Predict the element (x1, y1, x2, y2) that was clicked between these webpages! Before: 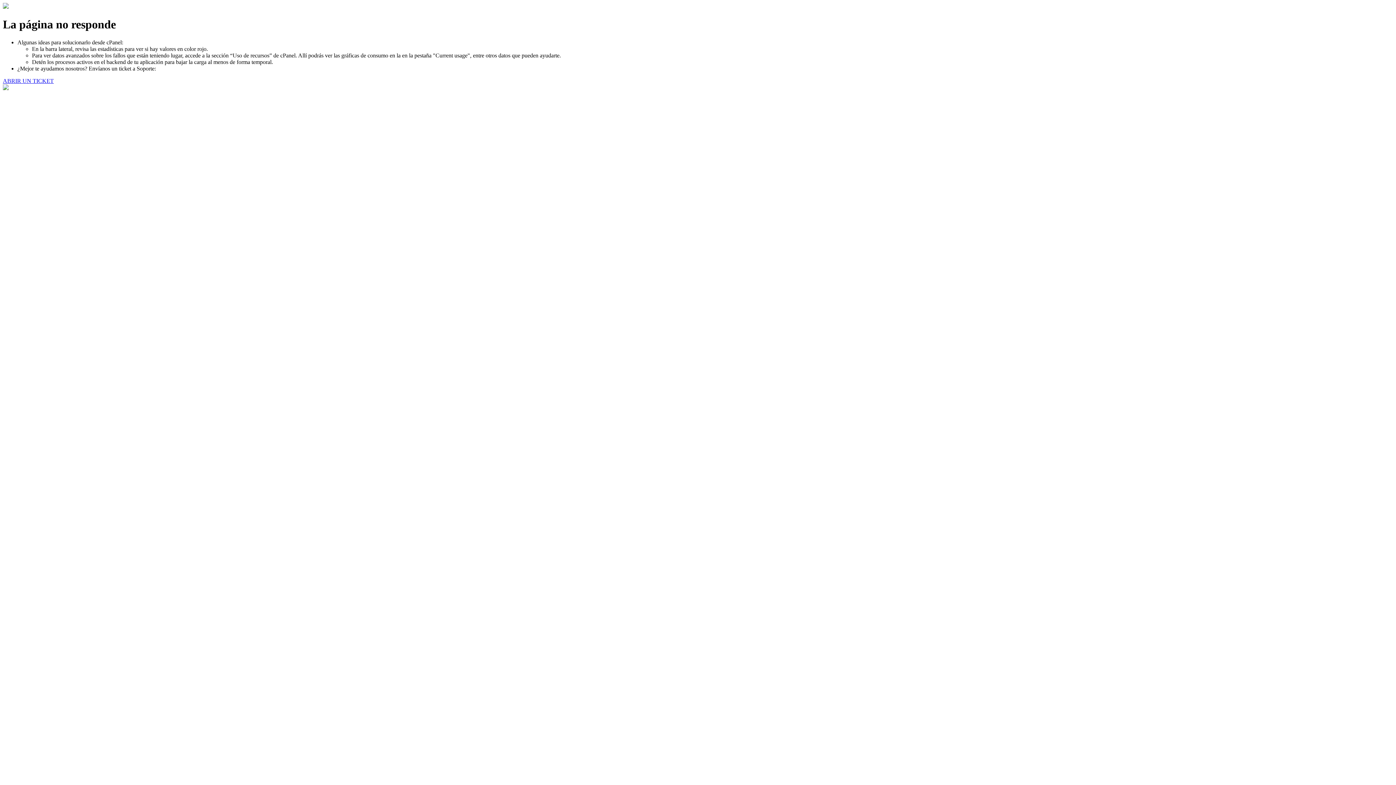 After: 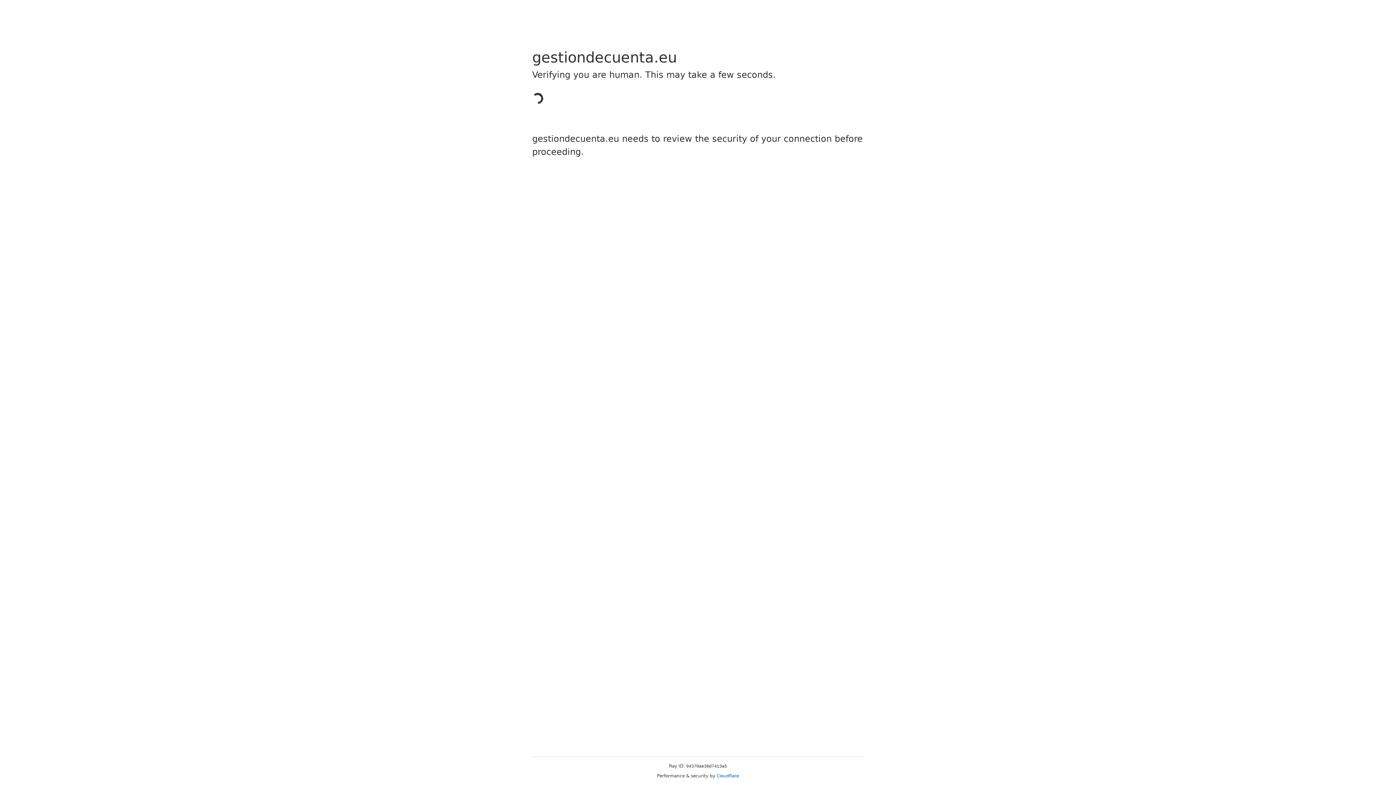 Action: bbox: (2, 77, 53, 83) label: ABRIR UN TICKET